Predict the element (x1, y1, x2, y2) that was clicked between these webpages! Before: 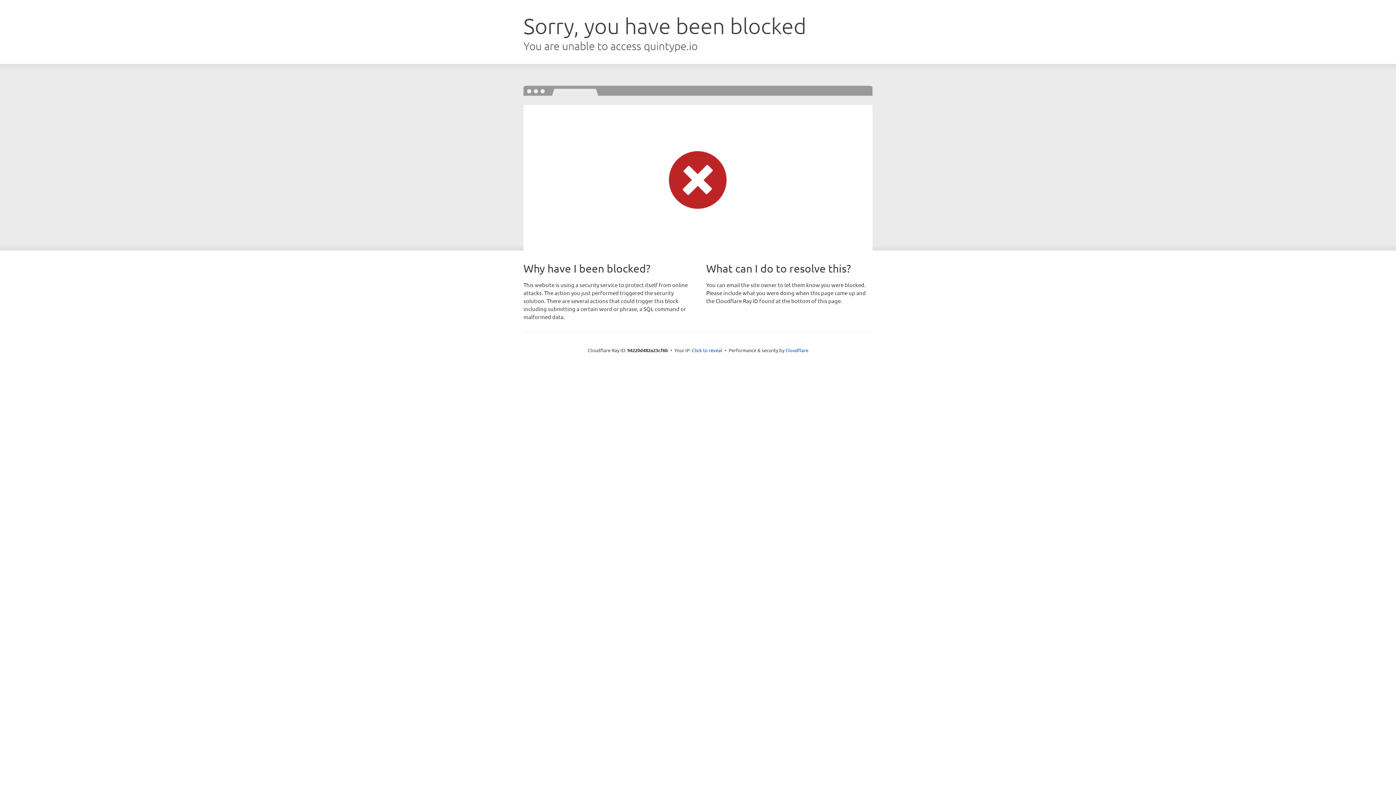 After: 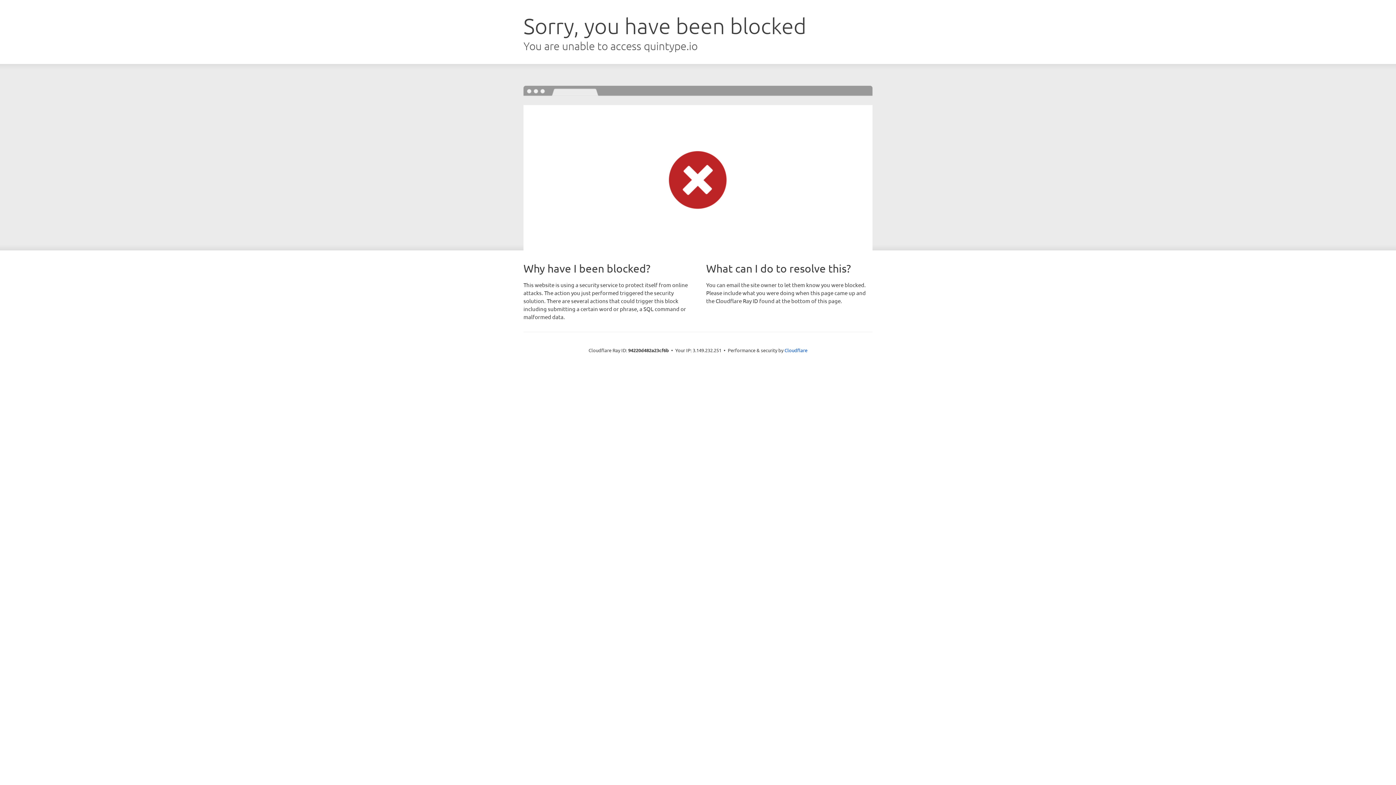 Action: label: Click to reveal bbox: (692, 346, 722, 353)